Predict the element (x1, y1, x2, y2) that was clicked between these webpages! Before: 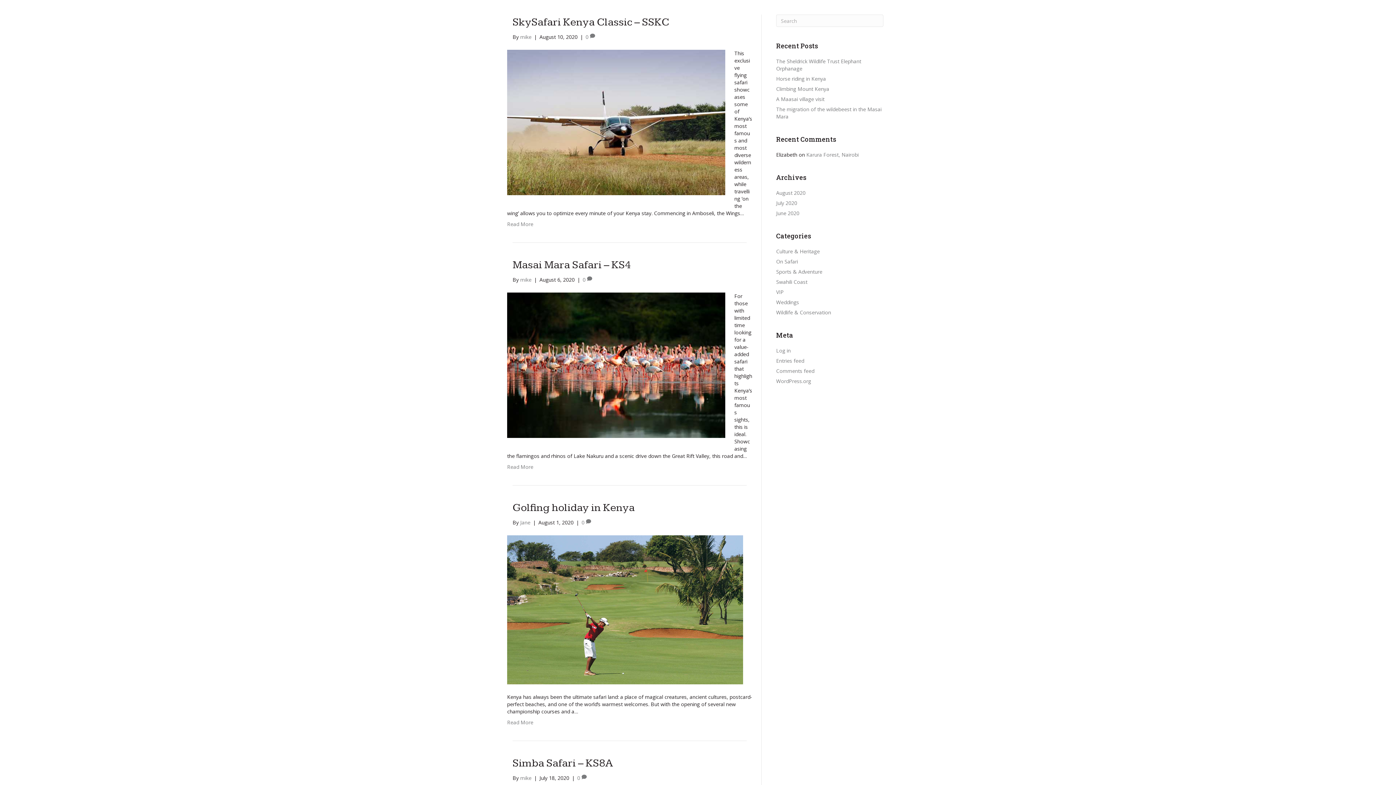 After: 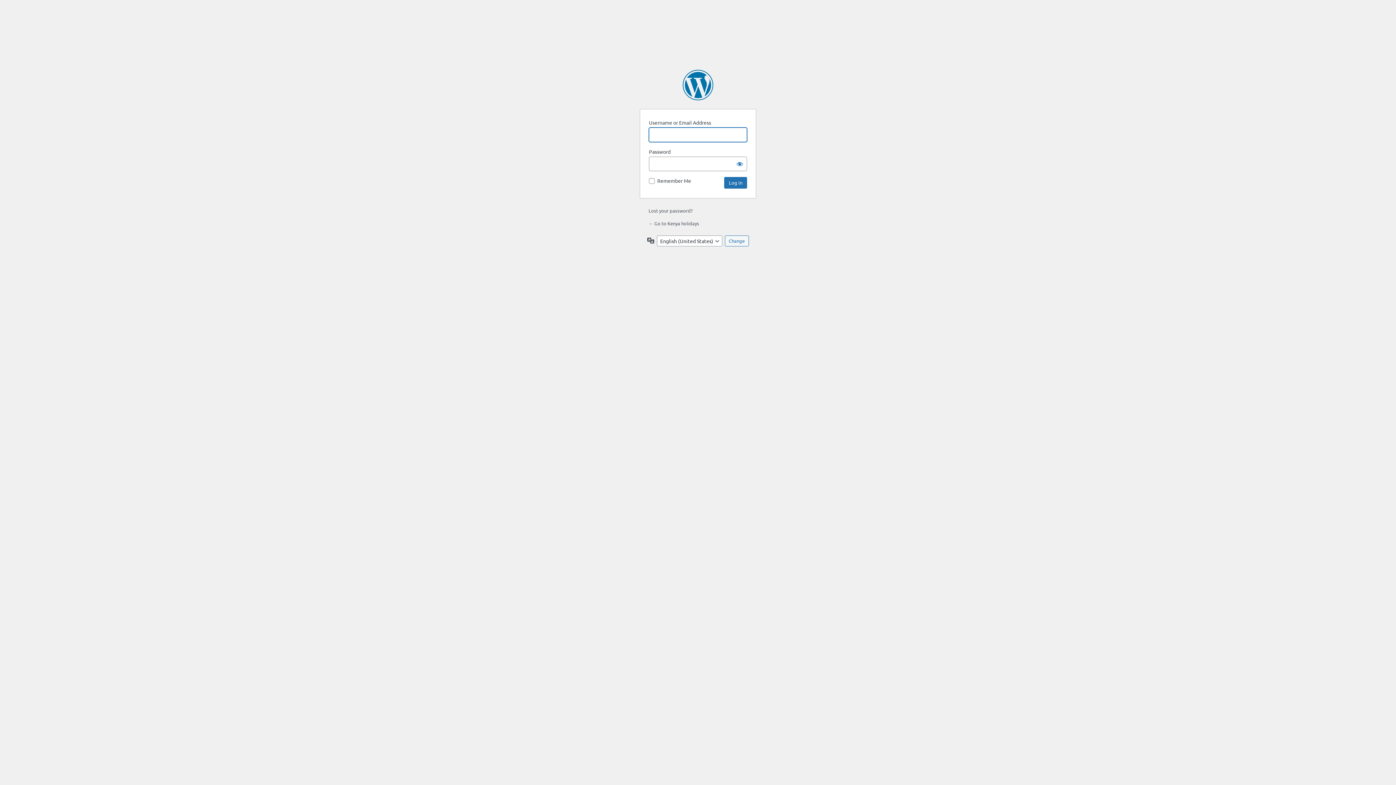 Action: bbox: (776, 347, 790, 354) label: Log in